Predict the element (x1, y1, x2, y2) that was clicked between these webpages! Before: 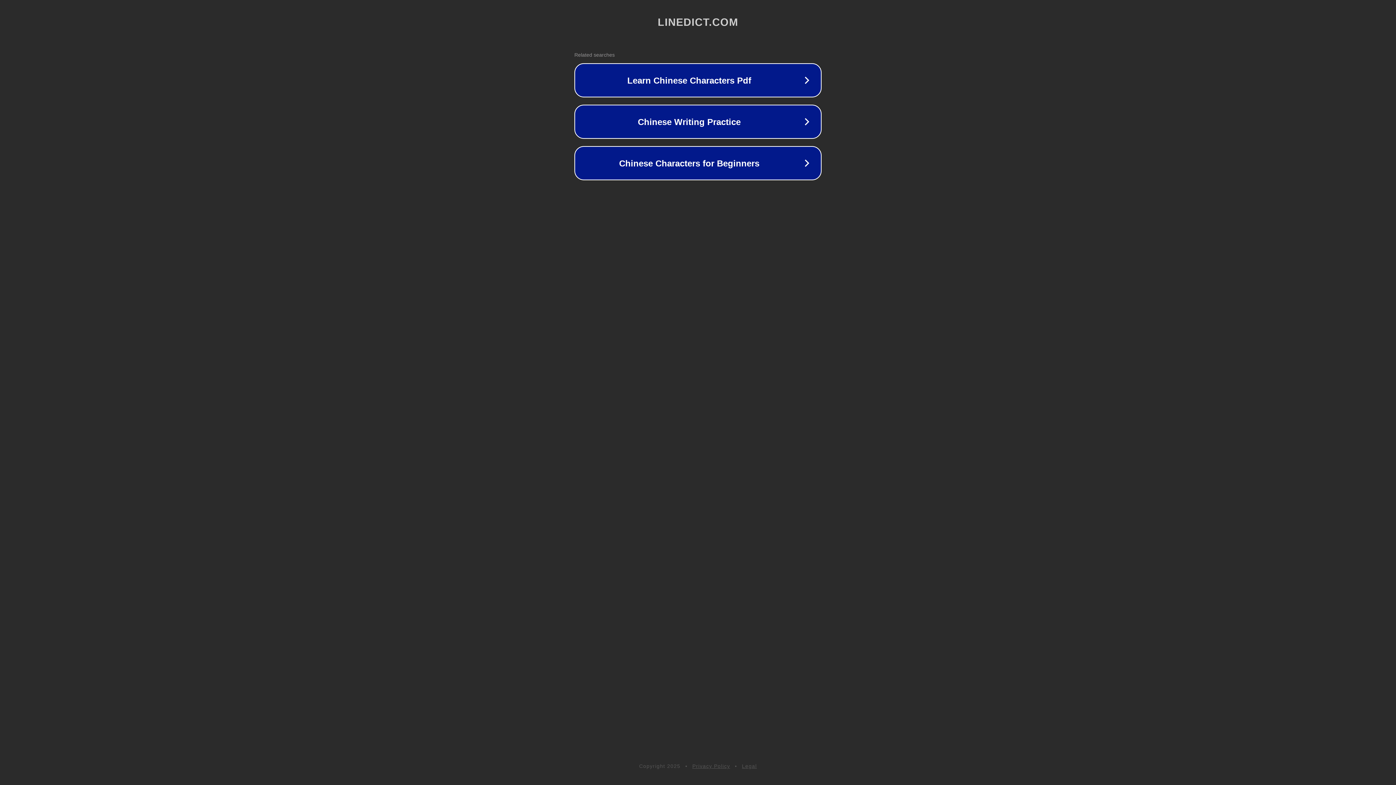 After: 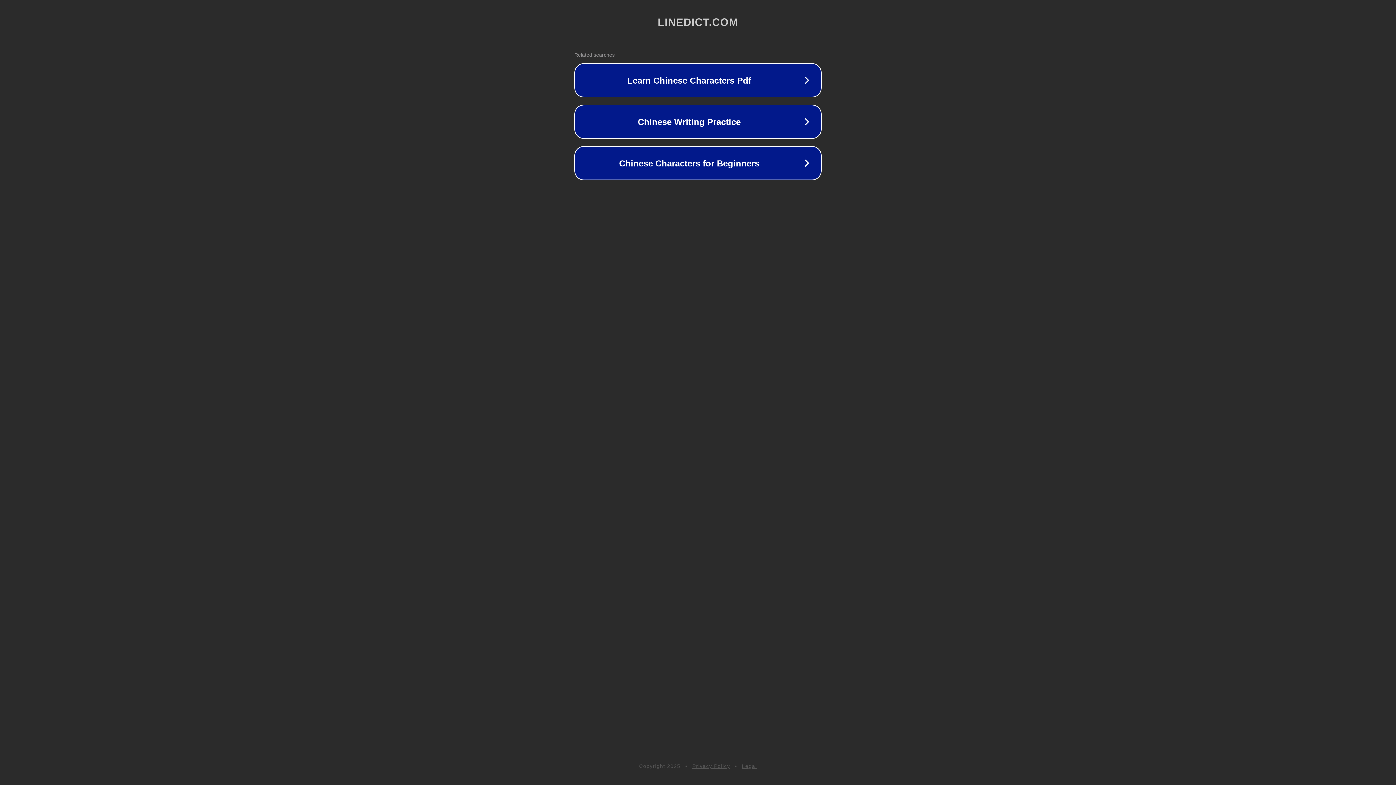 Action: label: Privacy Policy bbox: (692, 763, 730, 769)